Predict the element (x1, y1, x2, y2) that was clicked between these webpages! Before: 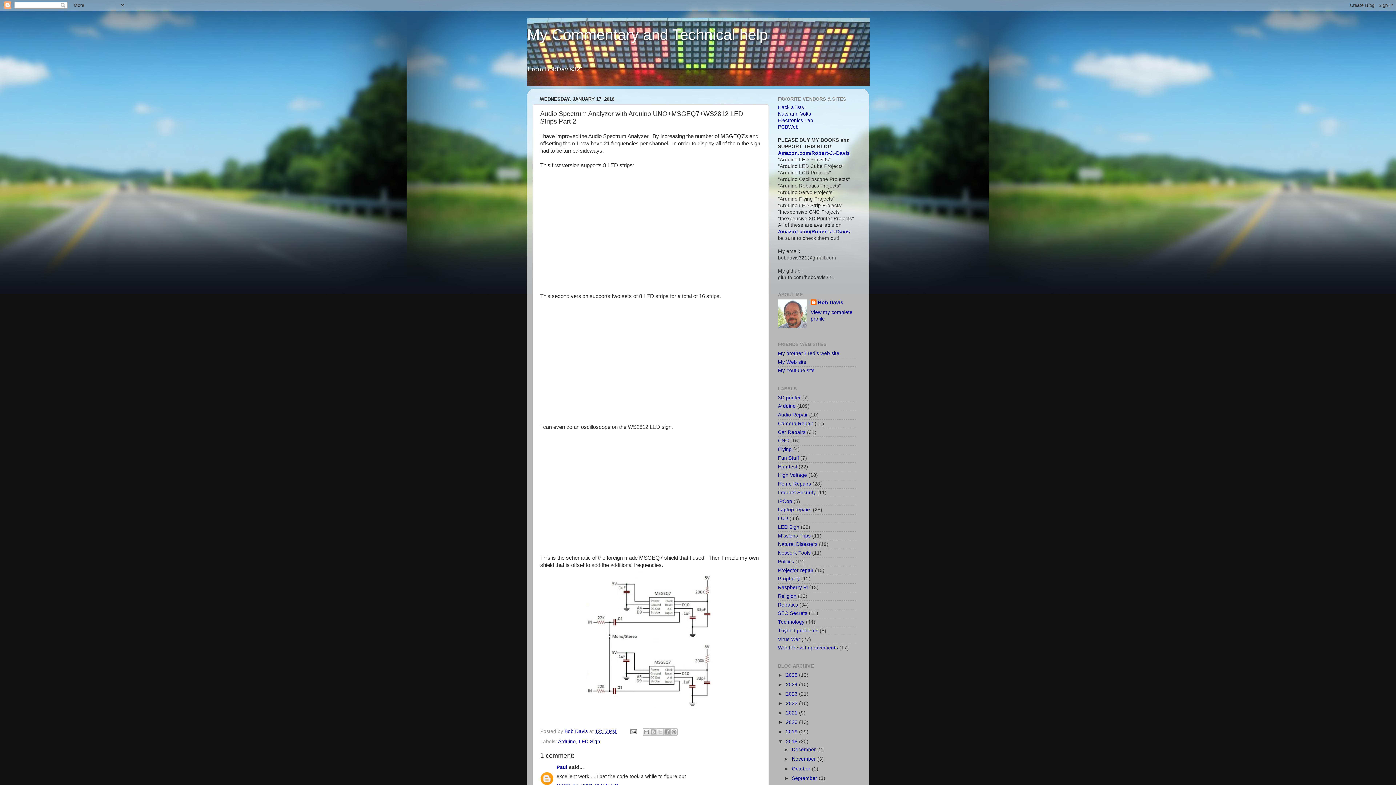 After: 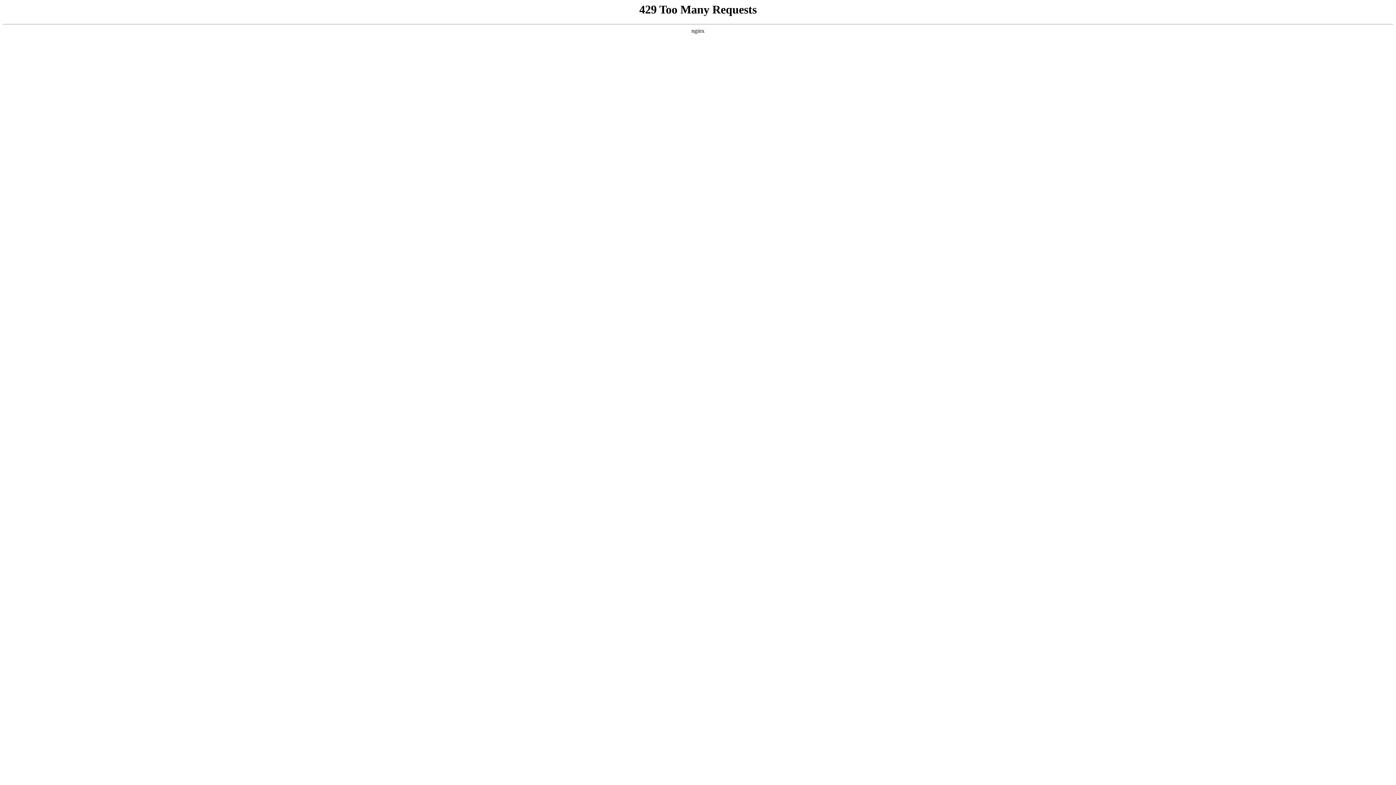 Action: bbox: (778, 104, 804, 110) label: Hack a Day